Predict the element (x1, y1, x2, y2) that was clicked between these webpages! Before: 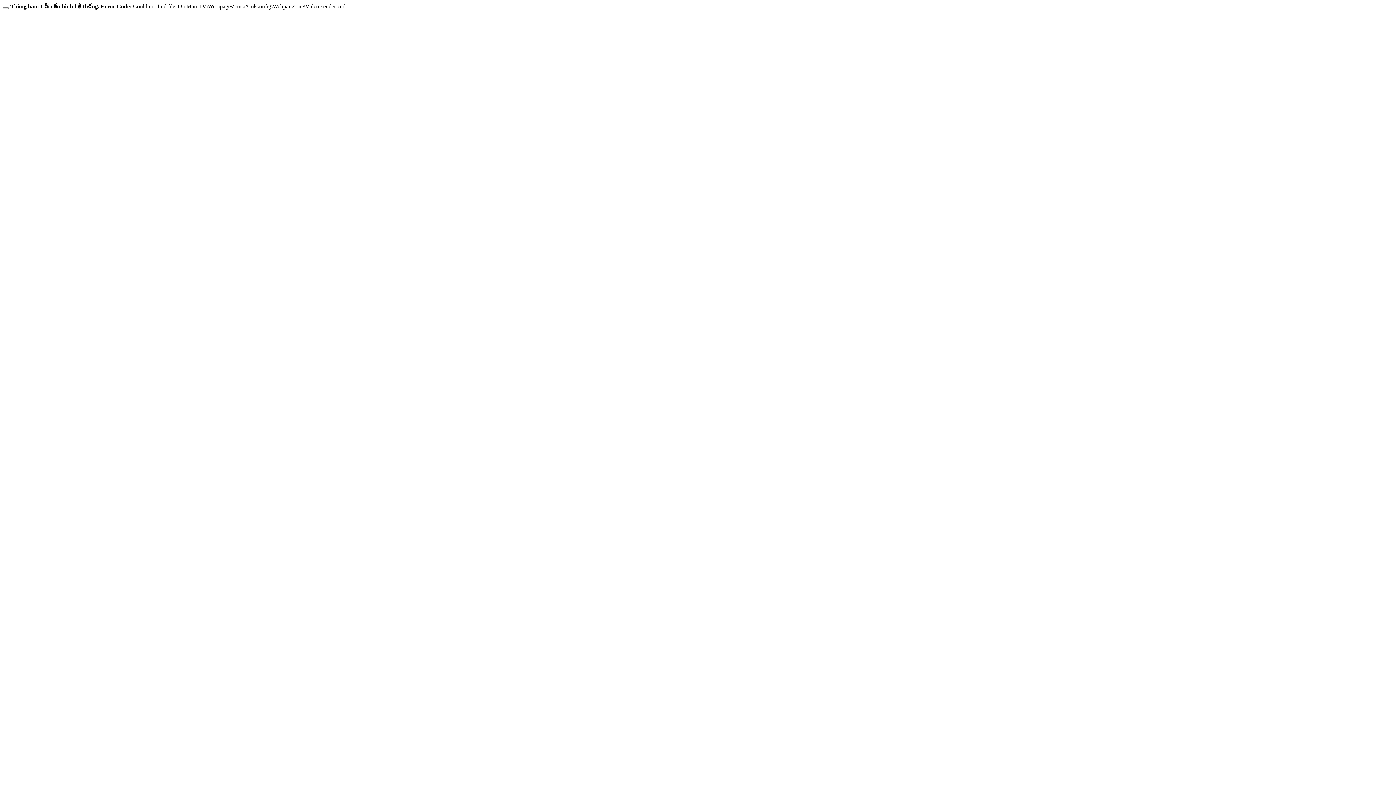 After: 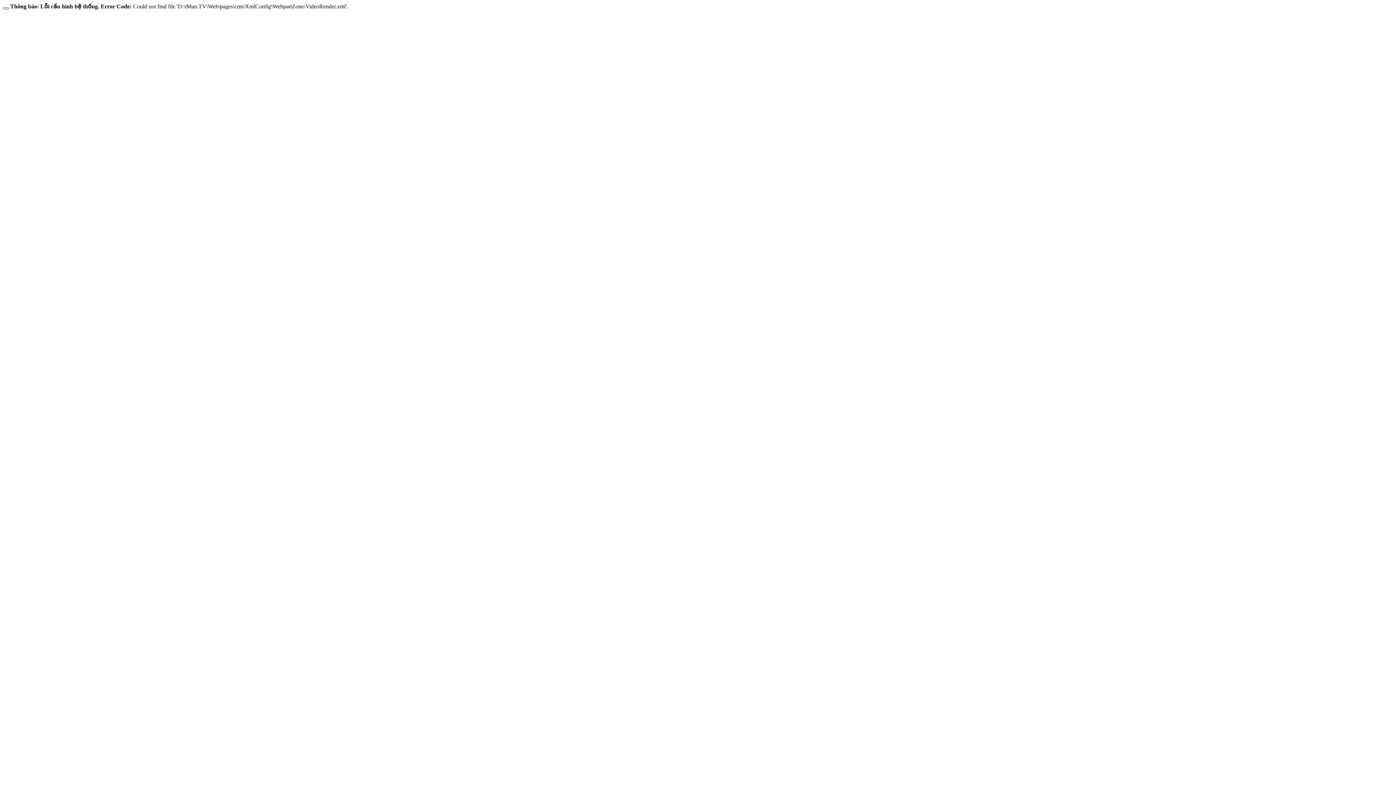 Action: bbox: (2, 7, 8, 9)